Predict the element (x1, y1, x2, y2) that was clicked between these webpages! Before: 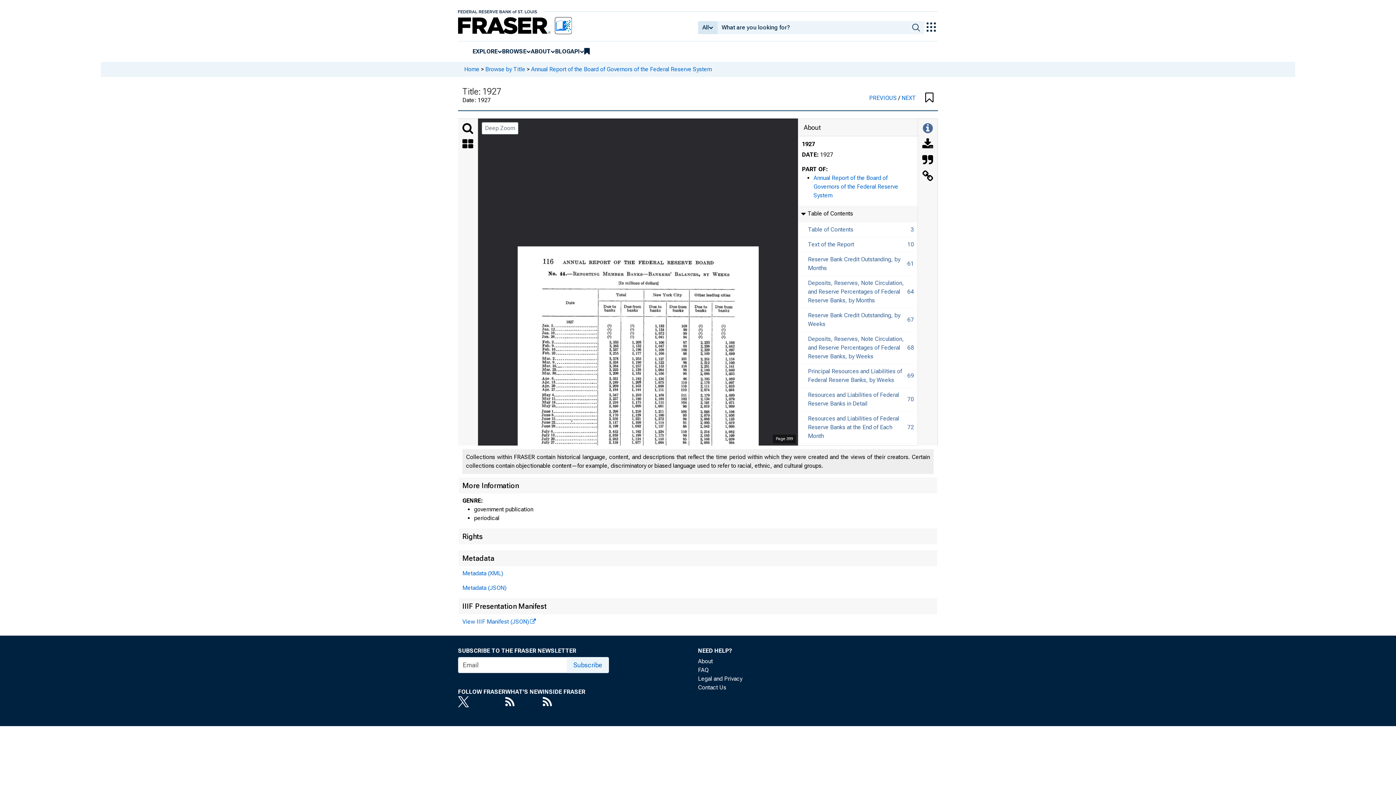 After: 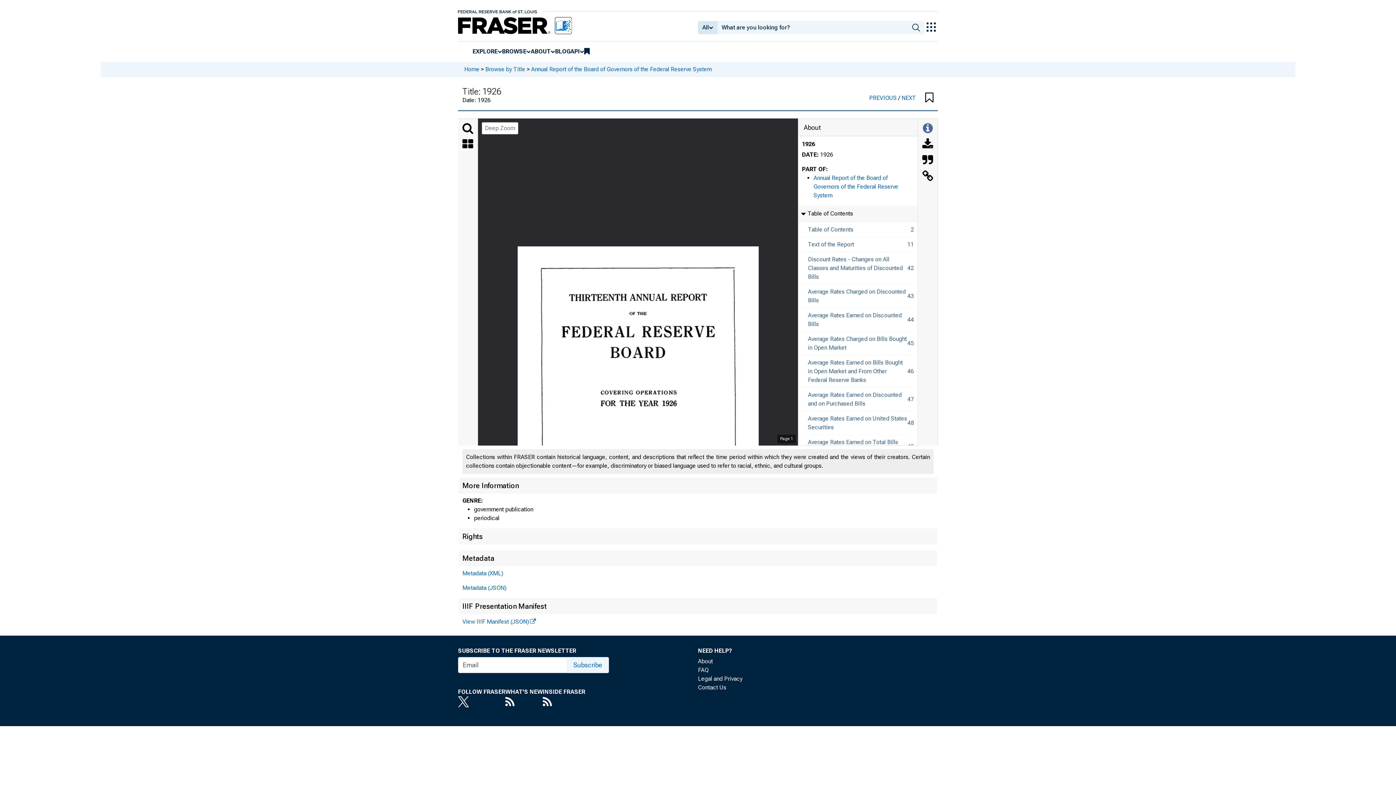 Action: bbox: (869, 94, 898, 101) label: PREVIOUS 